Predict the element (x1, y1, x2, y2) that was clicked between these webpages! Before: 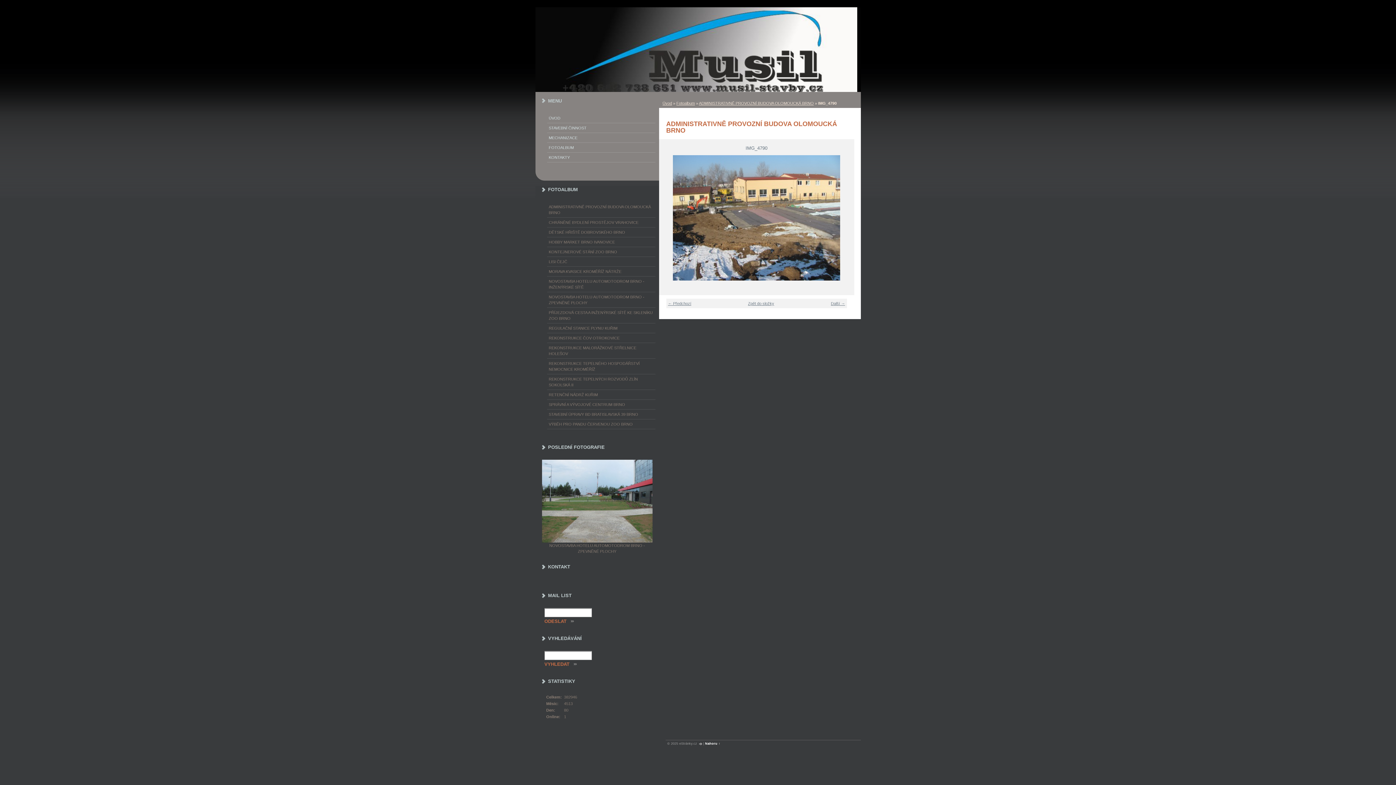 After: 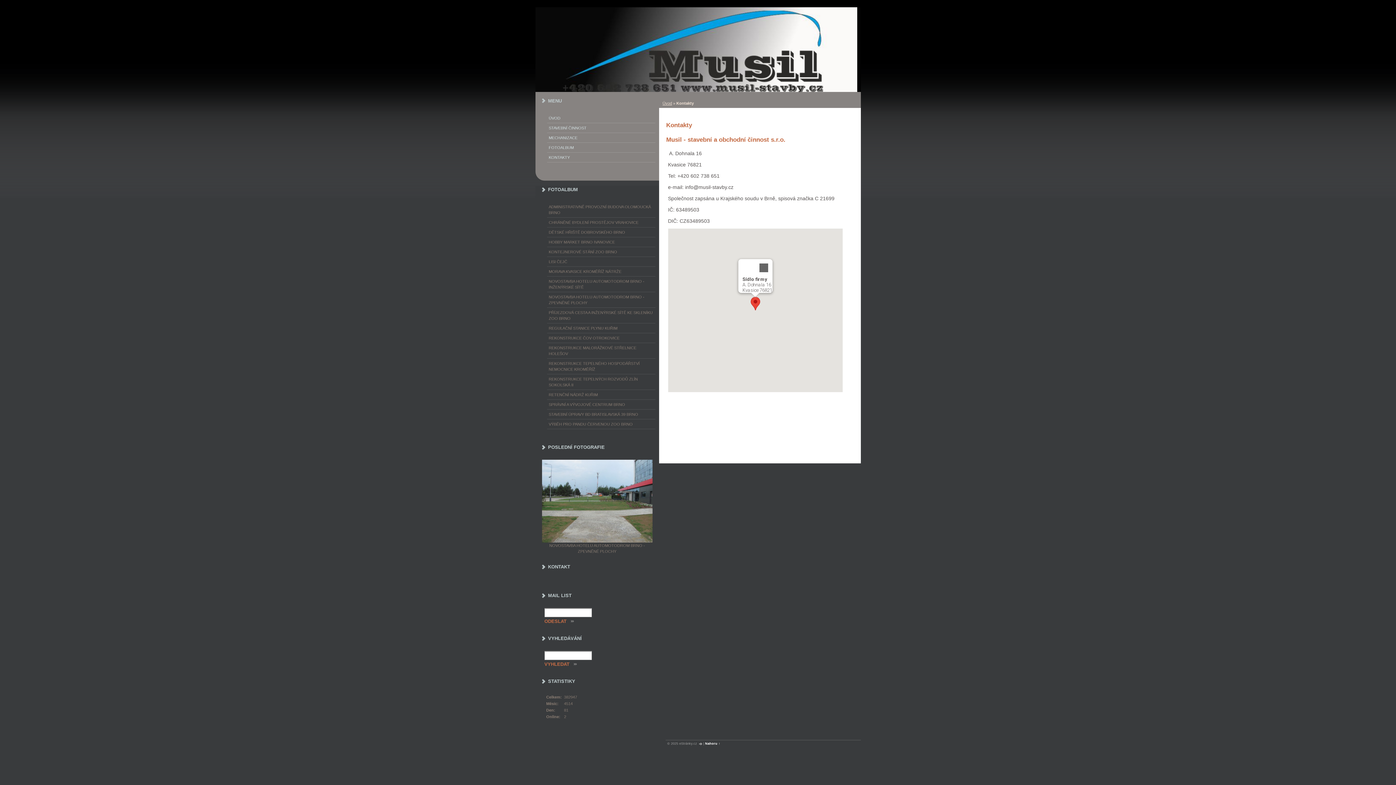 Action: bbox: (548, 154, 653, 160) label: KONTAKTY